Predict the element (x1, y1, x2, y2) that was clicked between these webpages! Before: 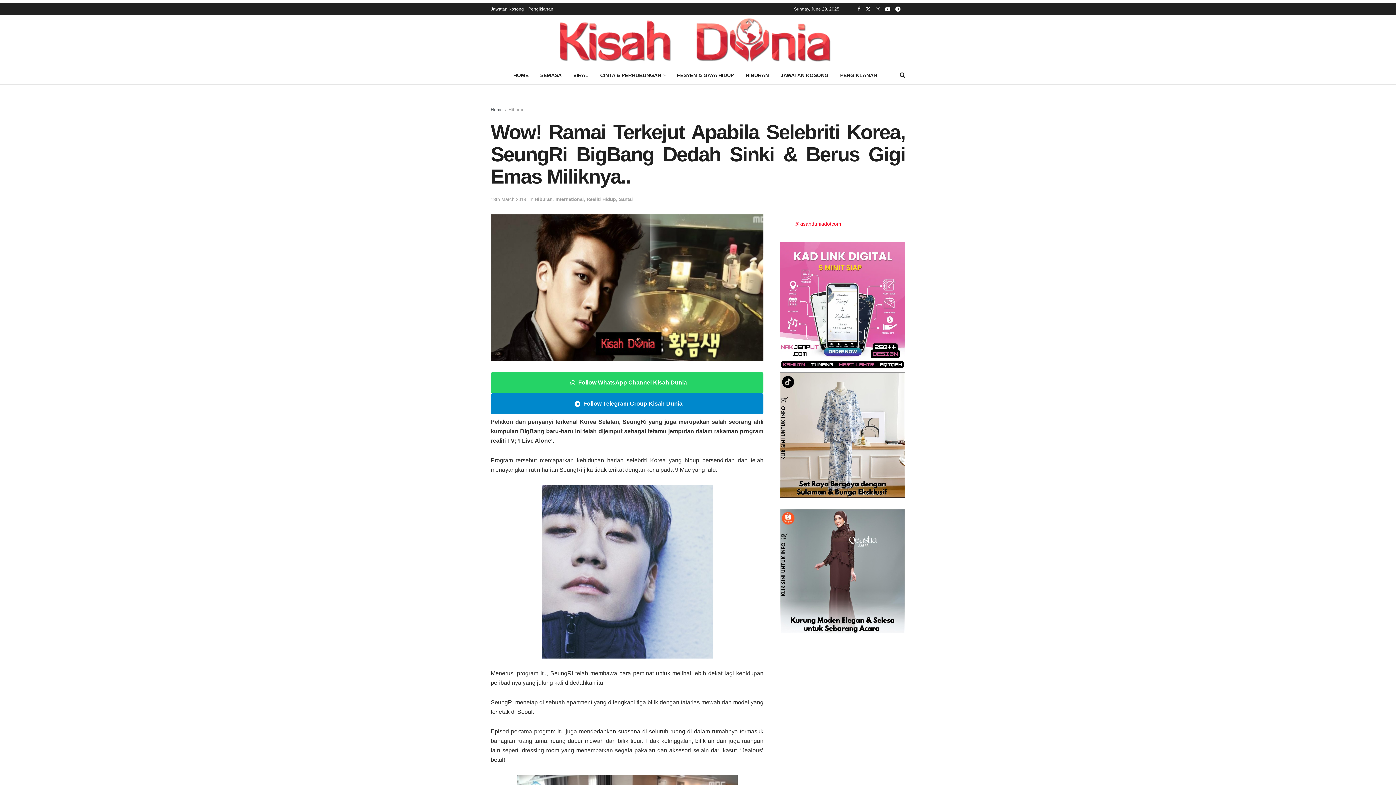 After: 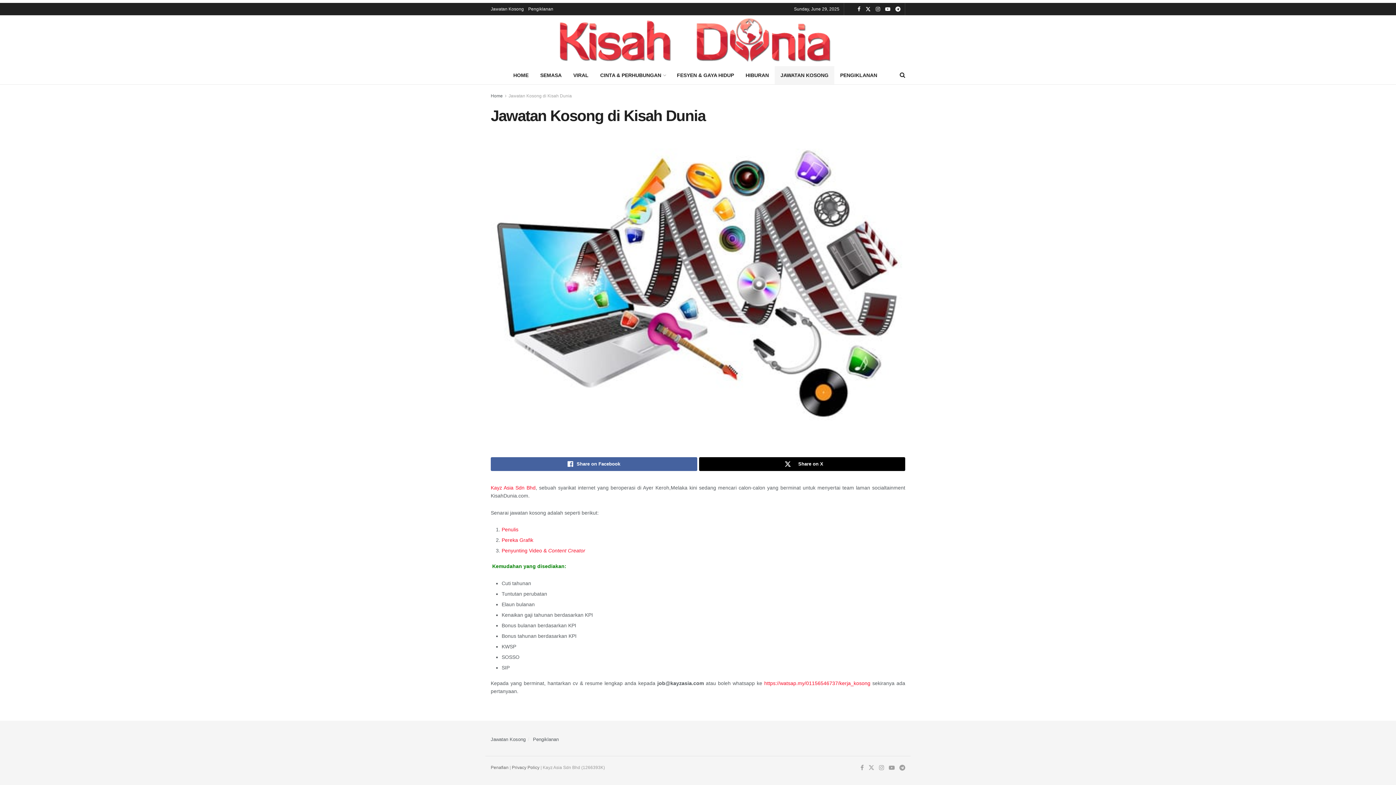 Action: label: Jawatan Kosong bbox: (490, 2, 524, 15)